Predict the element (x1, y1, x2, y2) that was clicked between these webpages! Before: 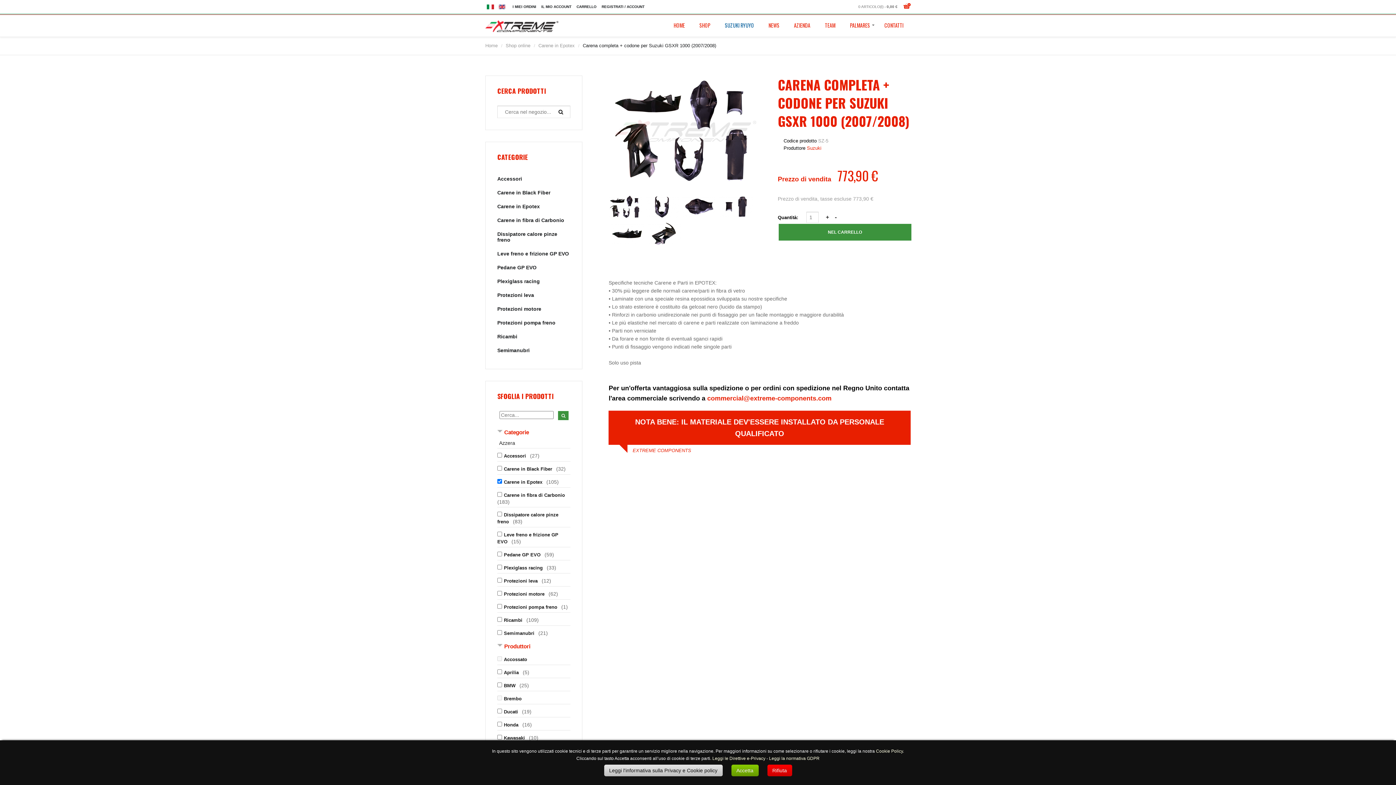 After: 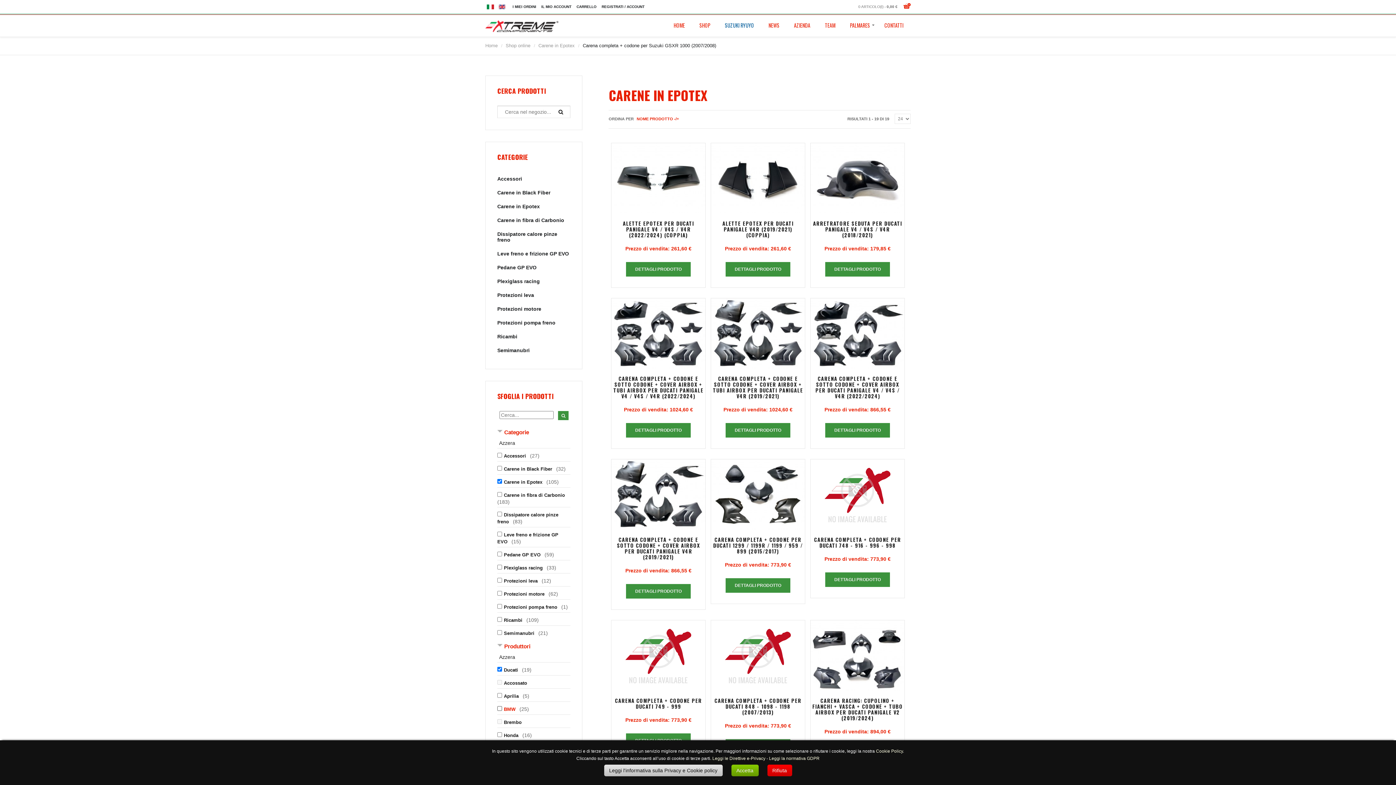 Action: label: Ducati bbox: (502, 709, 520, 715)